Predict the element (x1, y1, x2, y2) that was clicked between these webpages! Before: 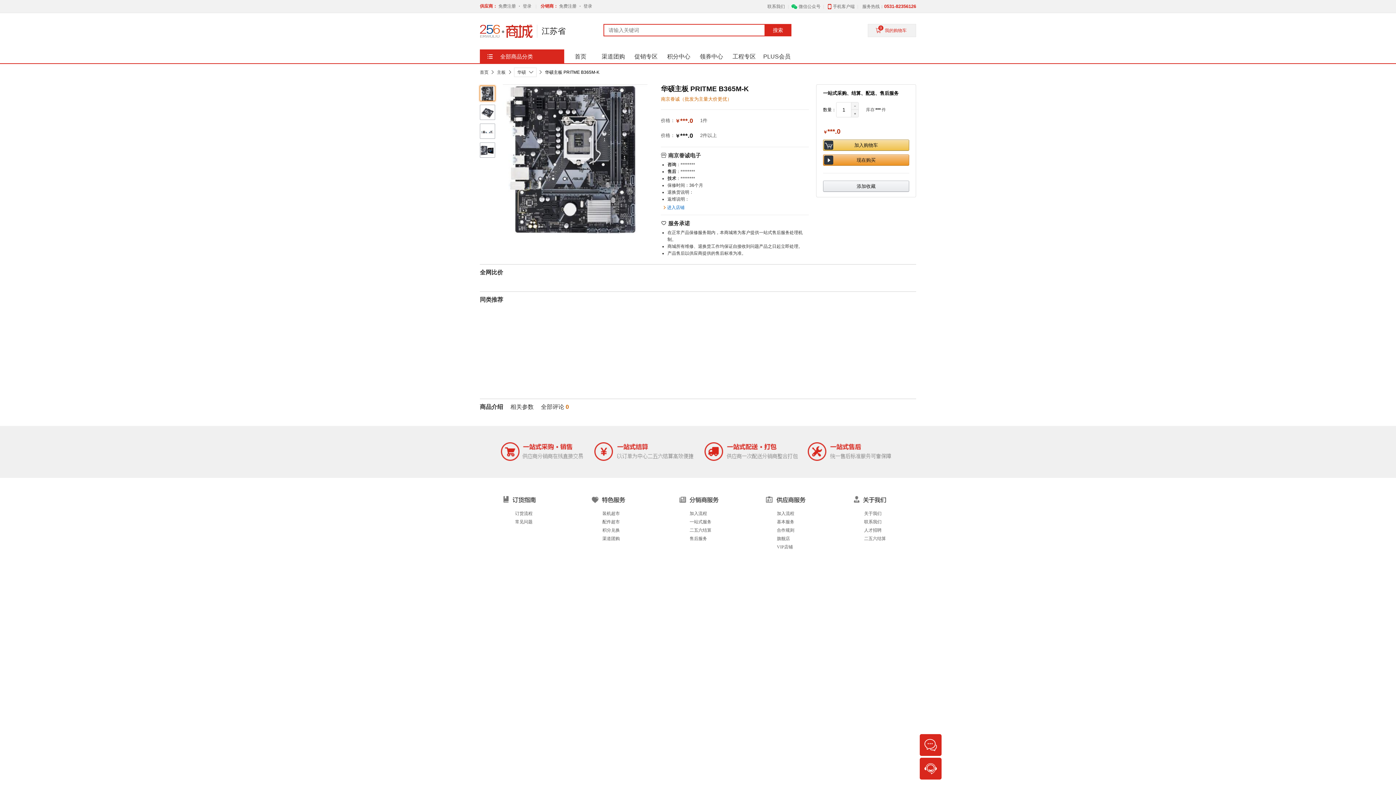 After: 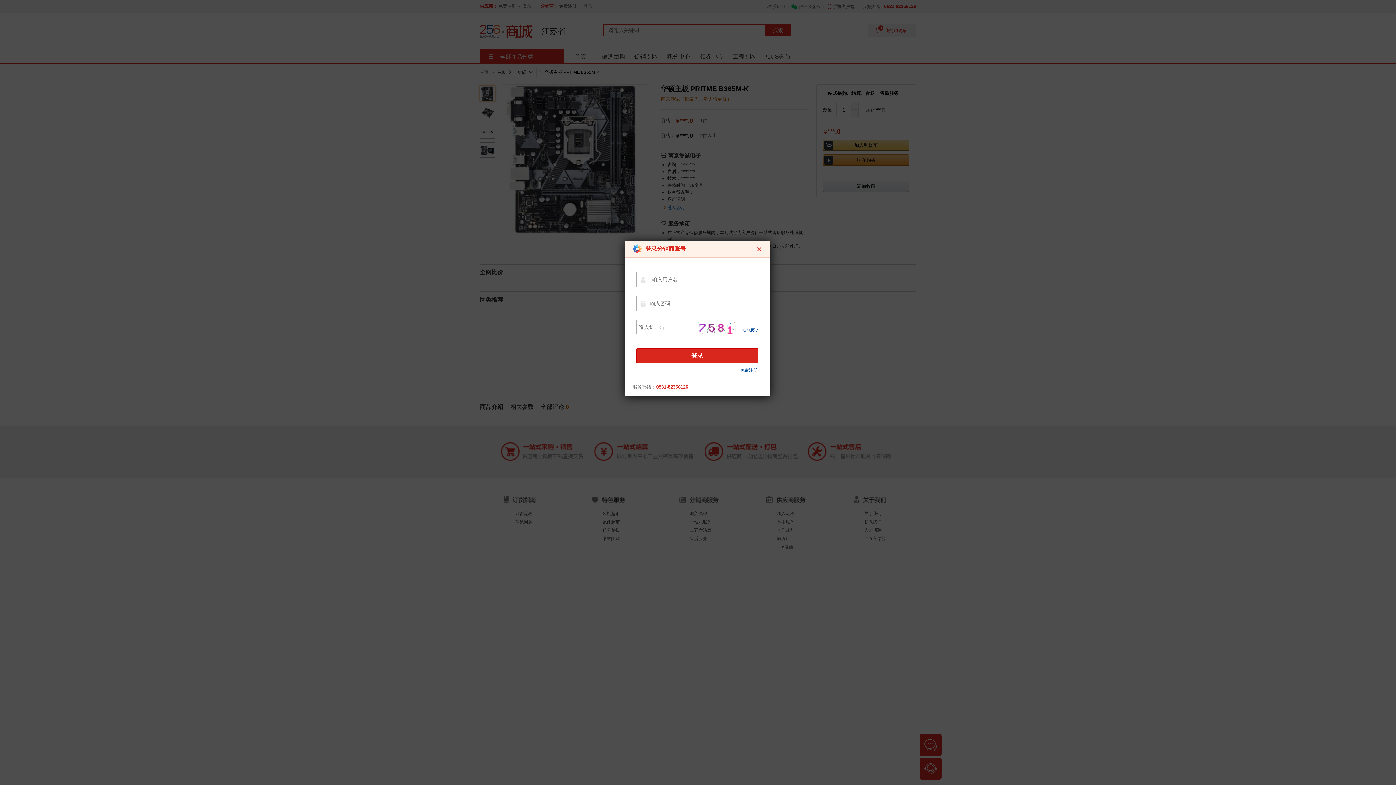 Action: label: 添加收藏 bbox: (823, 180, 909, 192)